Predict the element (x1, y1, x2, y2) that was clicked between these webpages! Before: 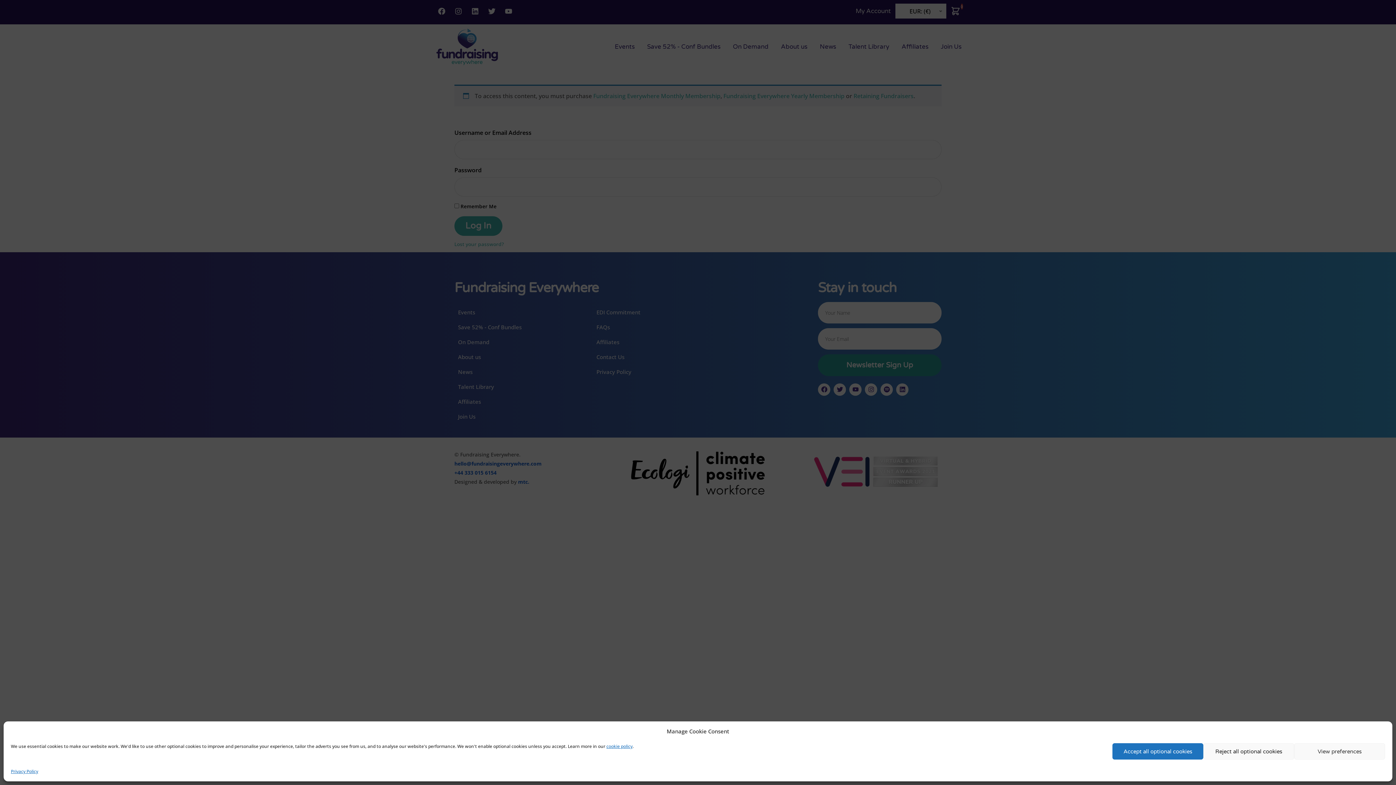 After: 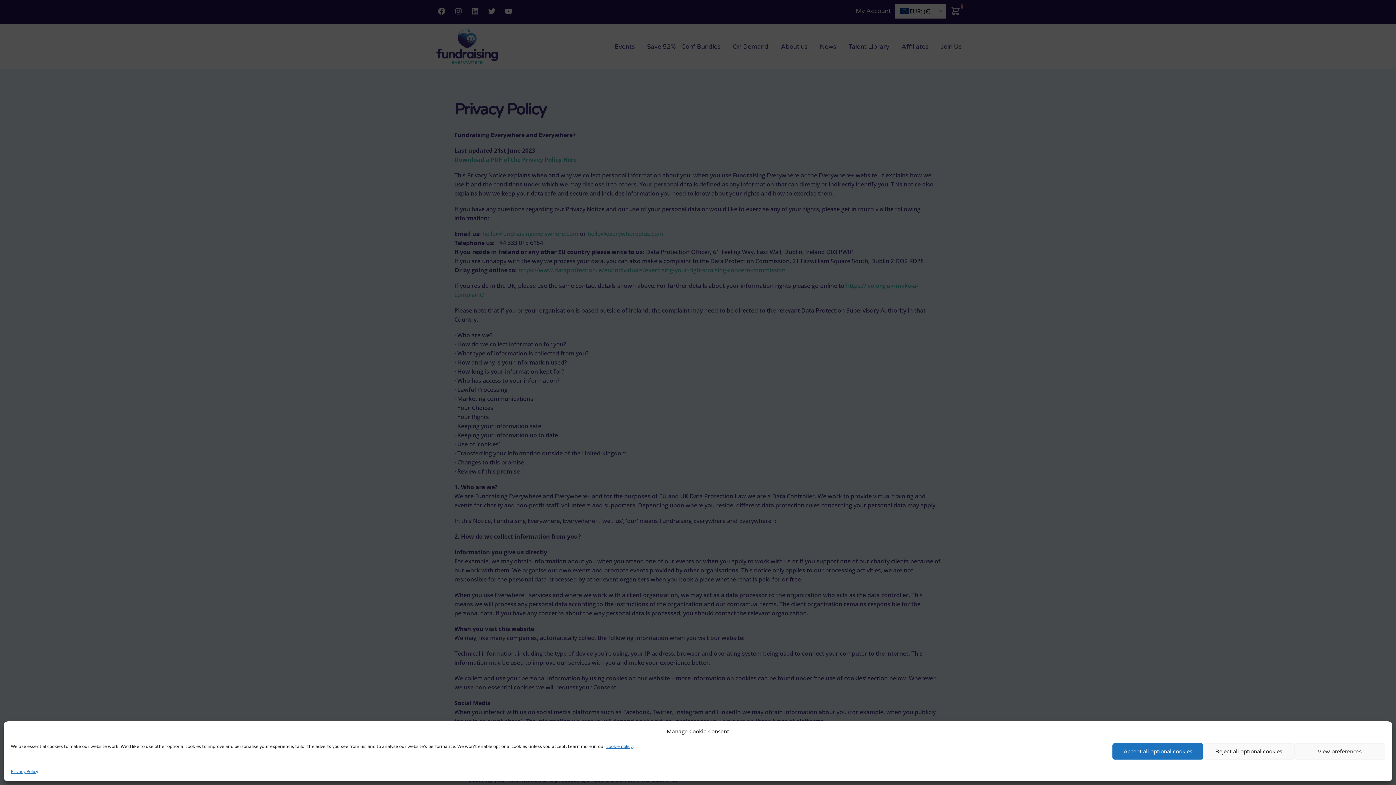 Action: bbox: (606, 743, 632, 749) label: cookie policy